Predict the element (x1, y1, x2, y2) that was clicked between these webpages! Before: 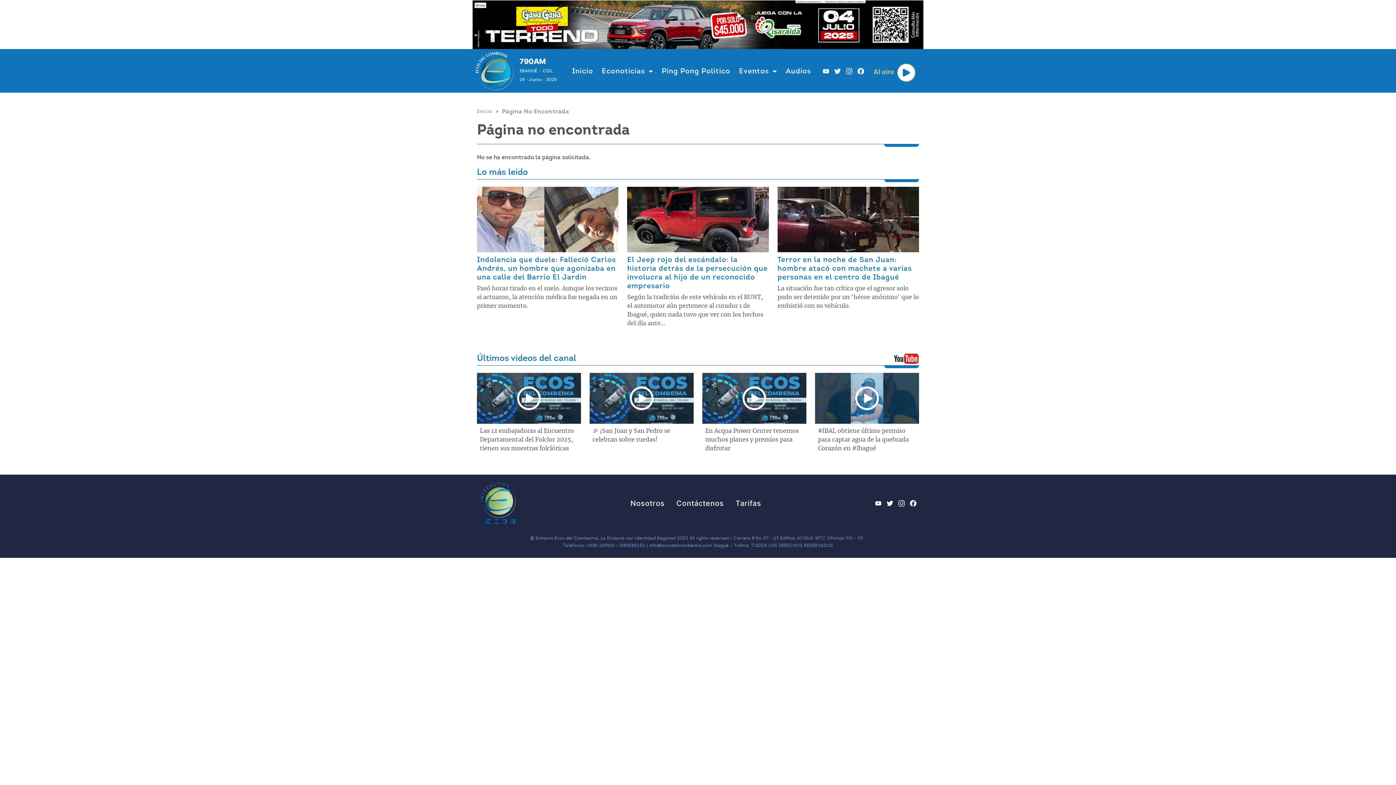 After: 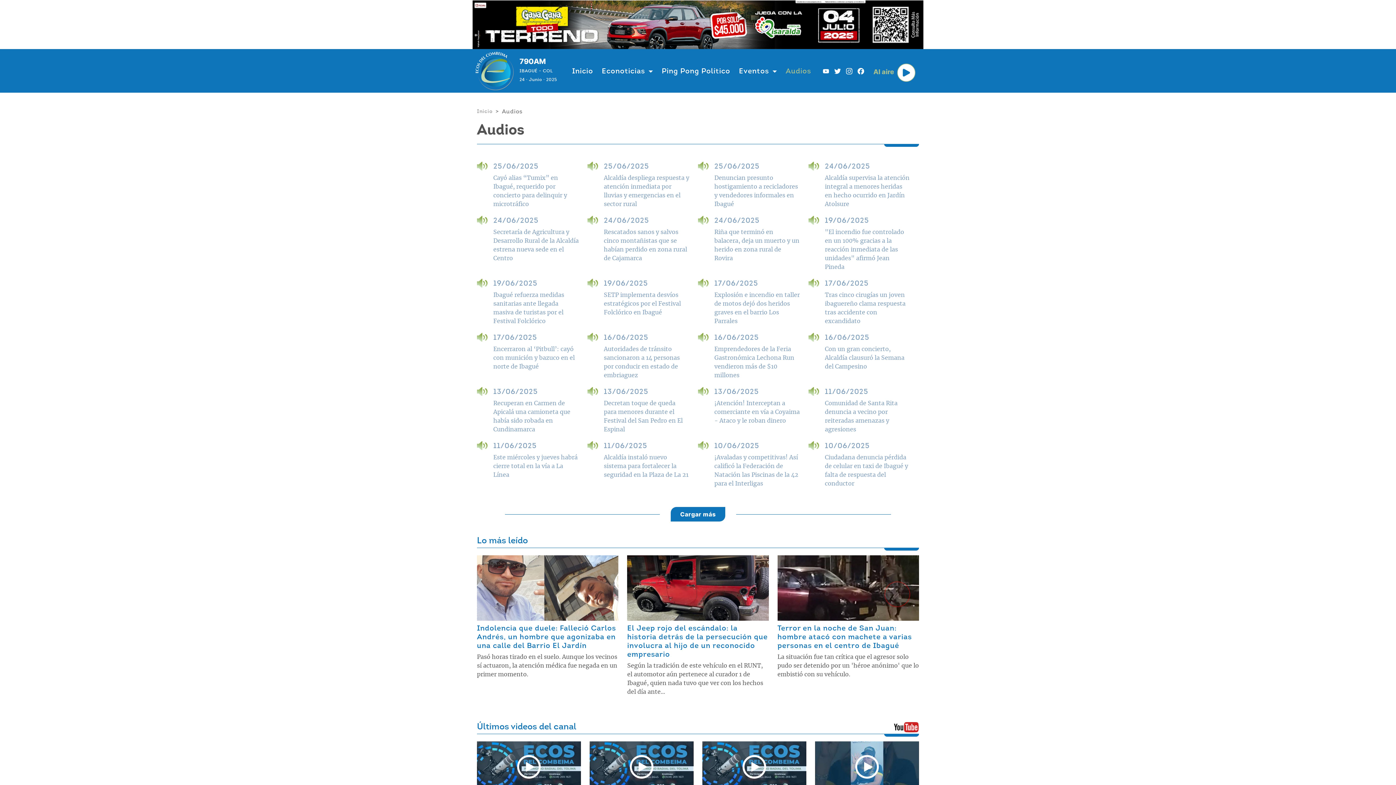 Action: label: Audios bbox: (782, 63, 814, 78)